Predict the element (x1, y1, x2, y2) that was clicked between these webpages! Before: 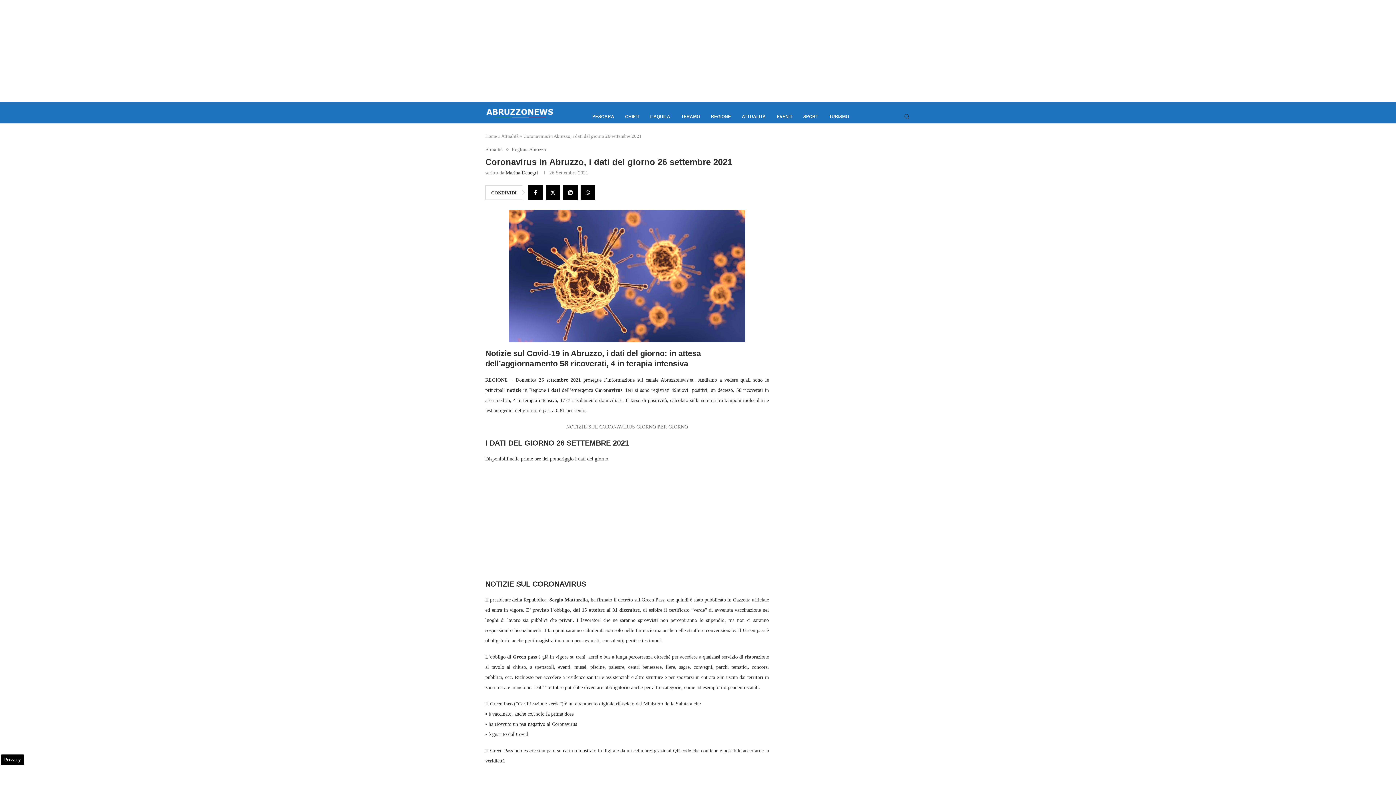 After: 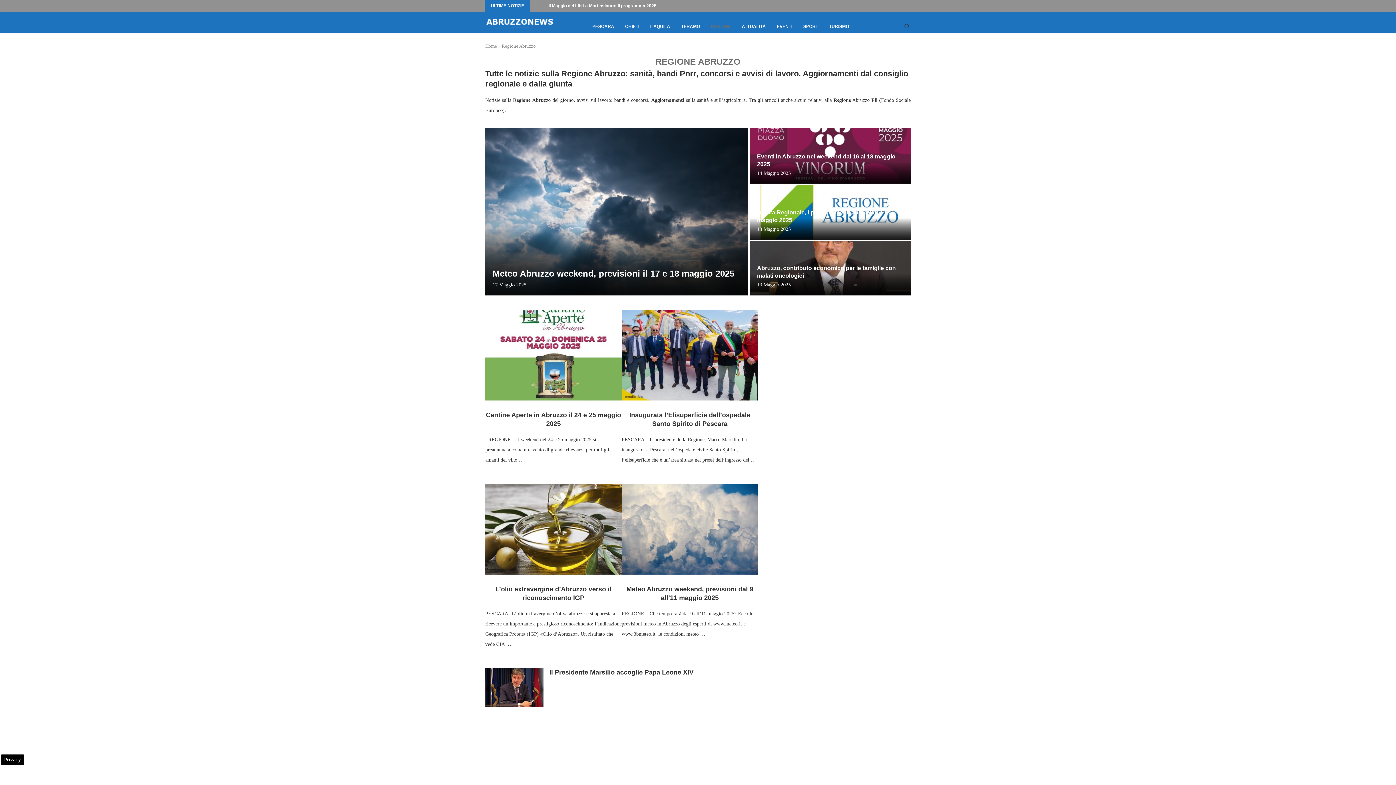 Action: label: REGIONE bbox: (711, 102, 731, 131)